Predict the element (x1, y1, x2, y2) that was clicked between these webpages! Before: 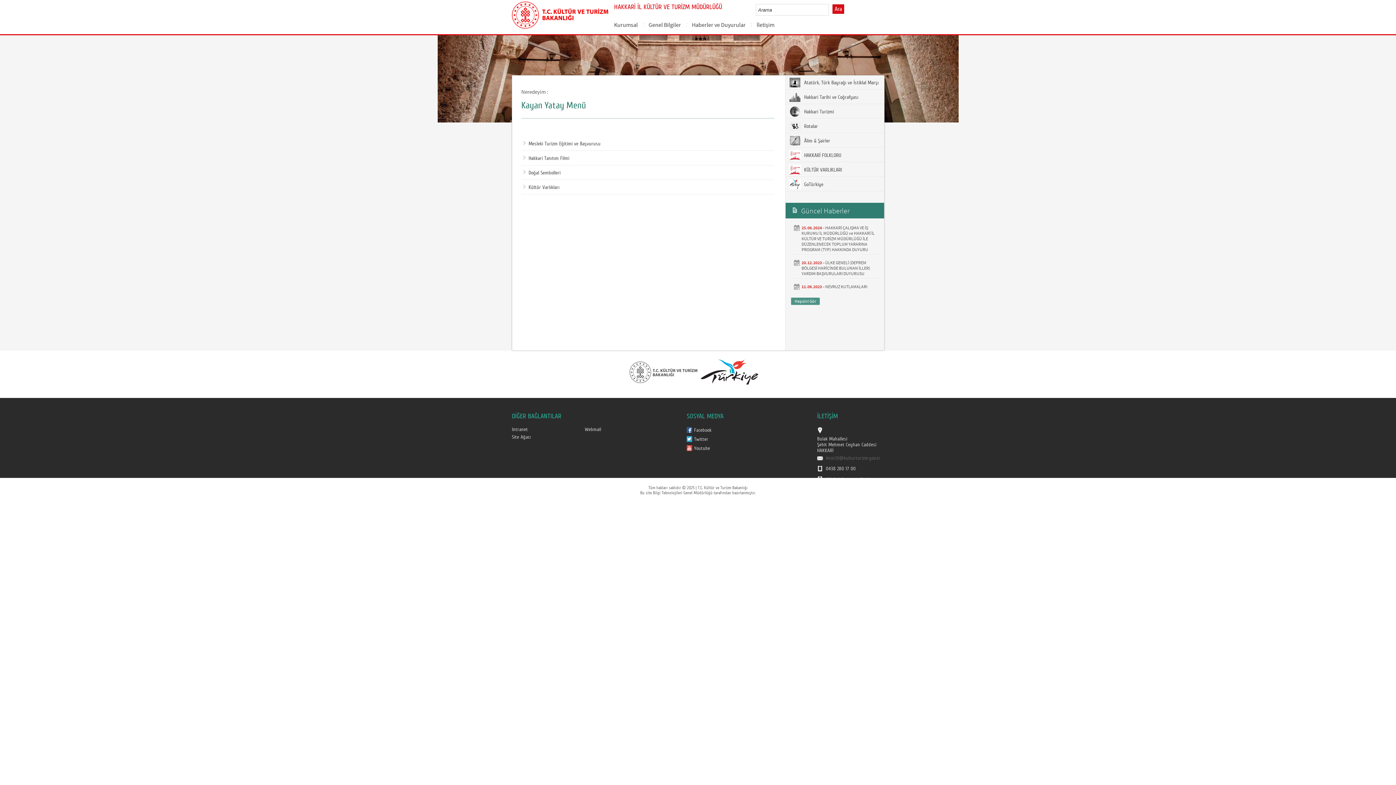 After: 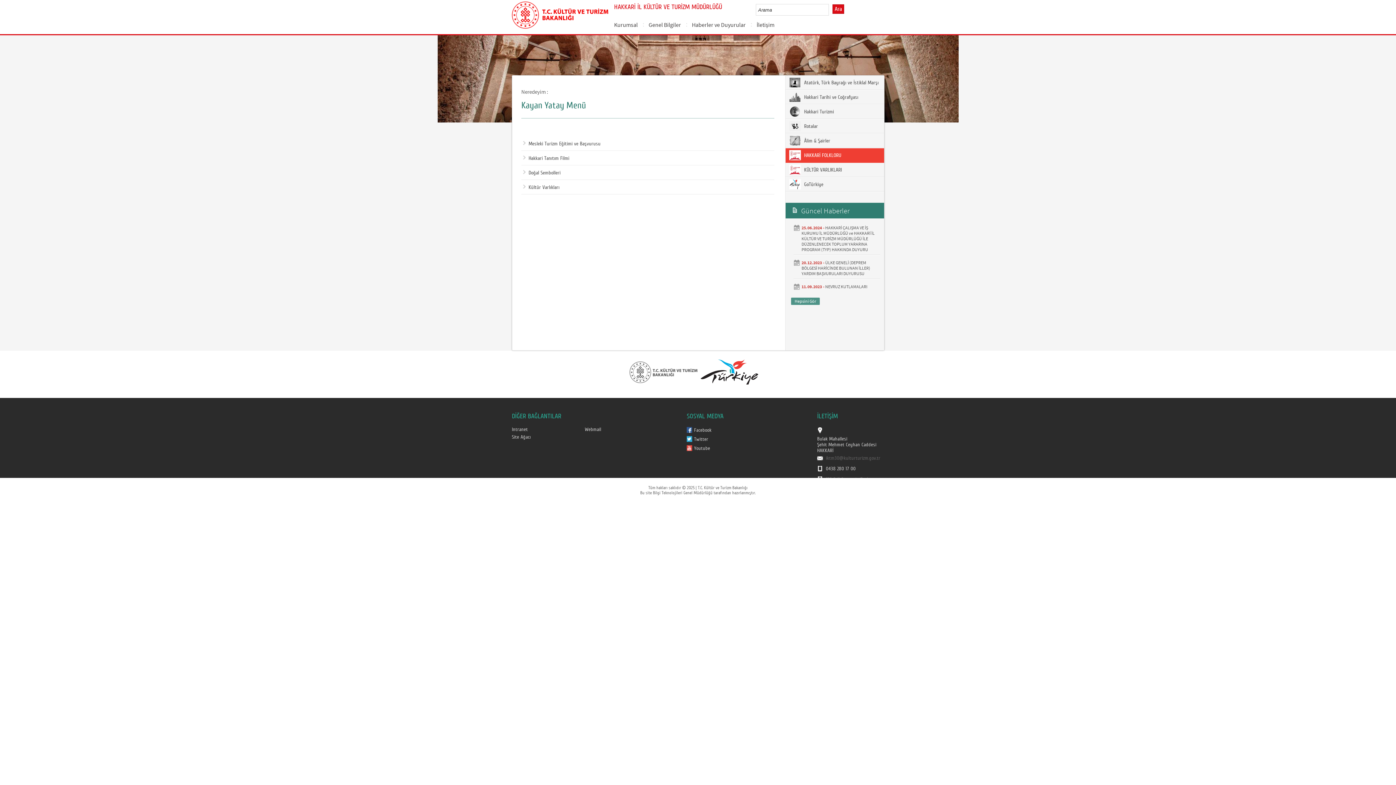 Action: label:  HAKKARİ FOLKLORU bbox: (785, 148, 884, 162)